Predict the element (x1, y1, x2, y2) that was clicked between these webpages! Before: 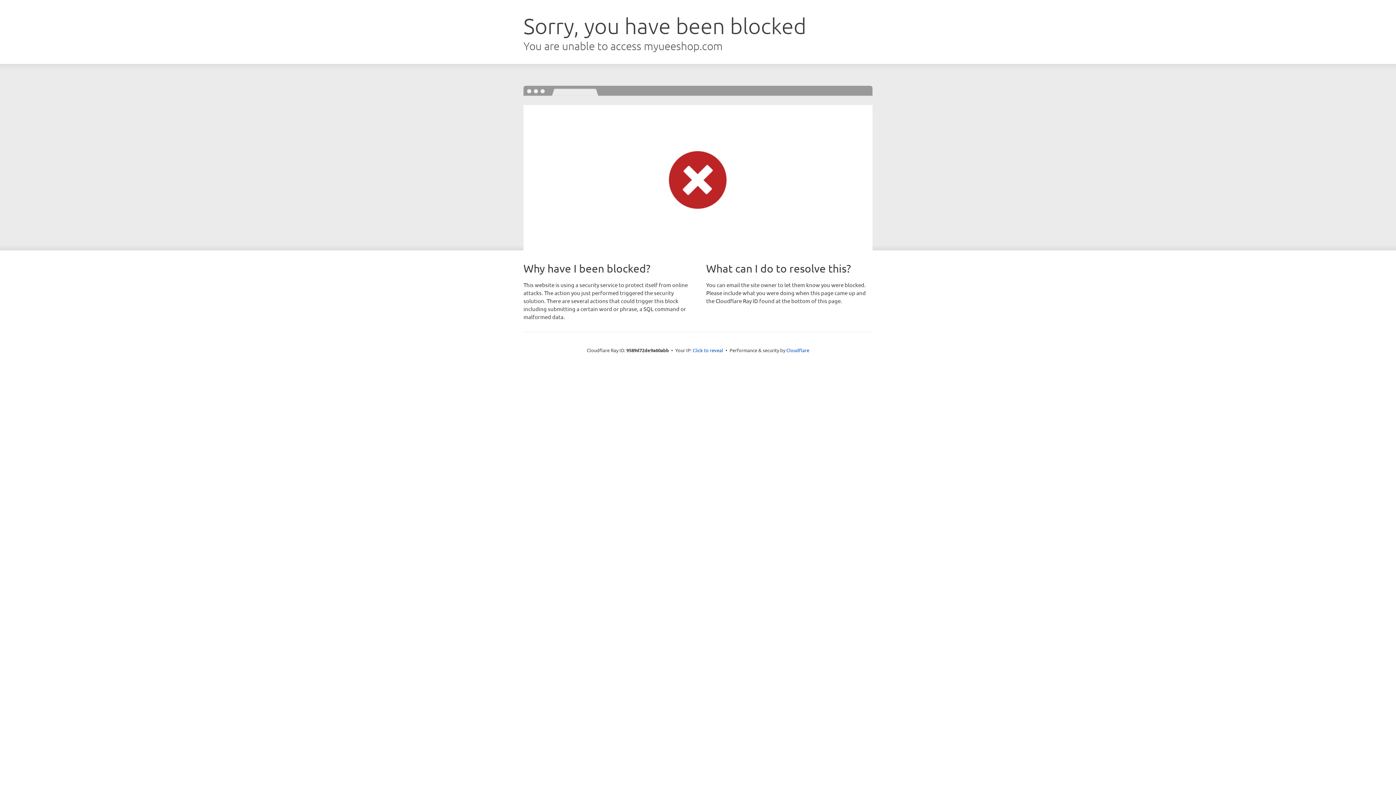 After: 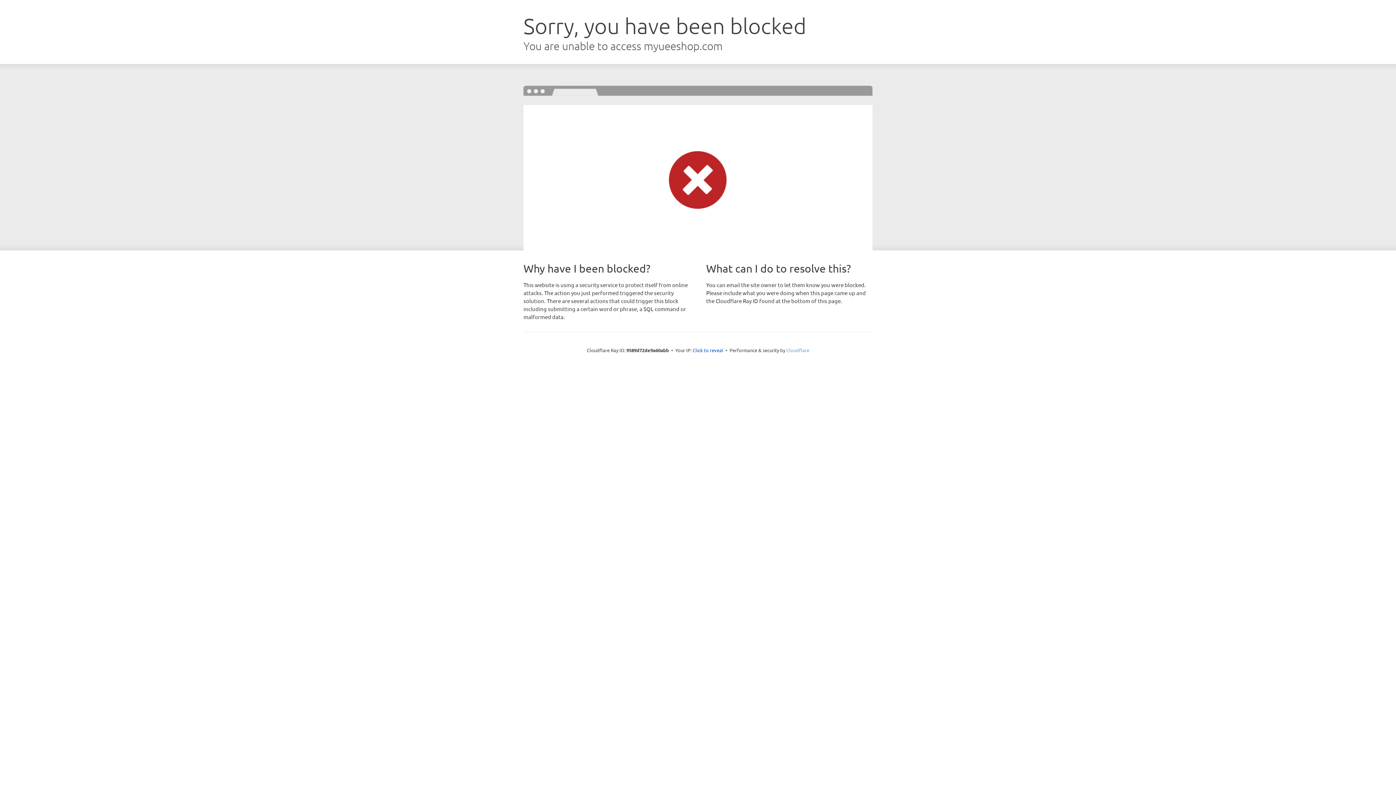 Action: label: Cloudflare bbox: (786, 347, 809, 353)